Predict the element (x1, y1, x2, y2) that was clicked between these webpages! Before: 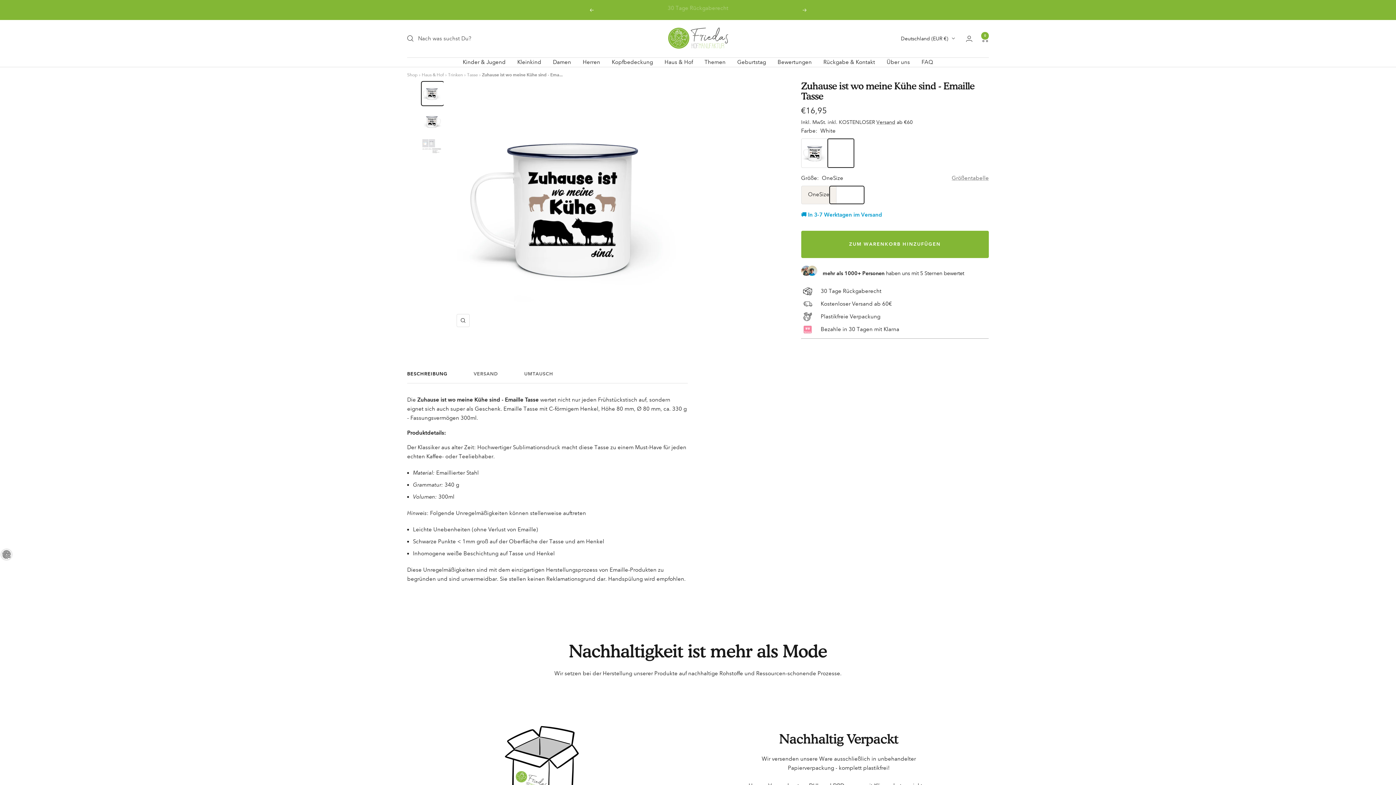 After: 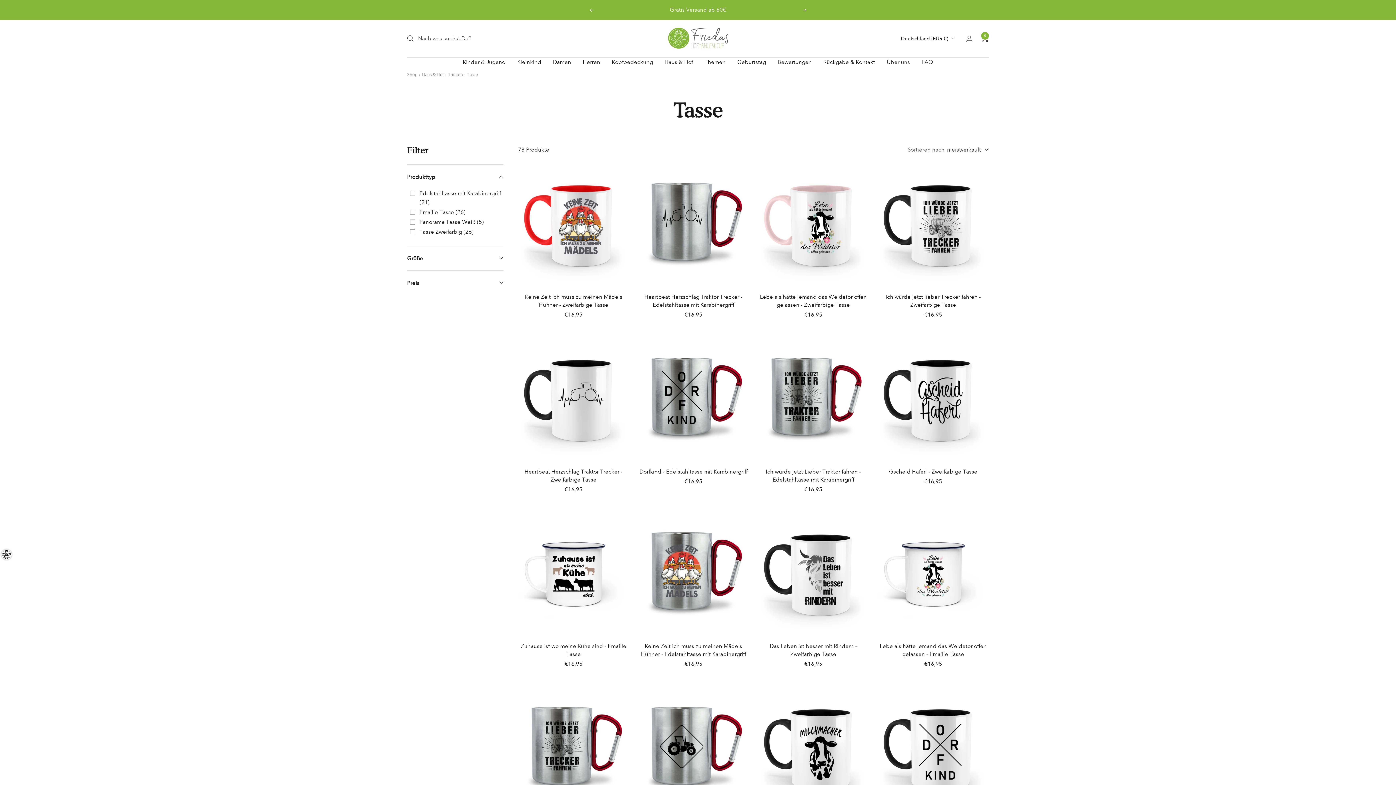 Action: bbox: (467, 72, 478, 77) label: Tasse